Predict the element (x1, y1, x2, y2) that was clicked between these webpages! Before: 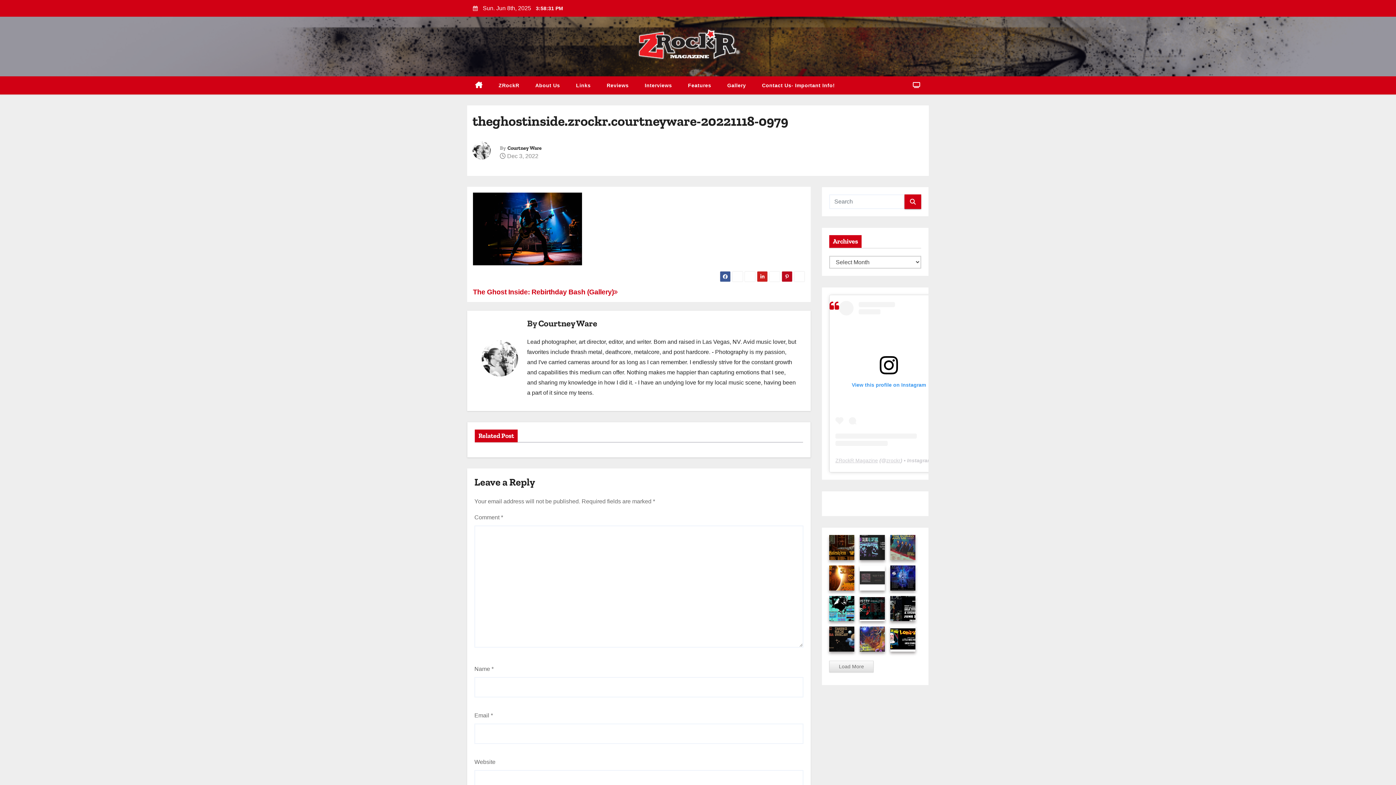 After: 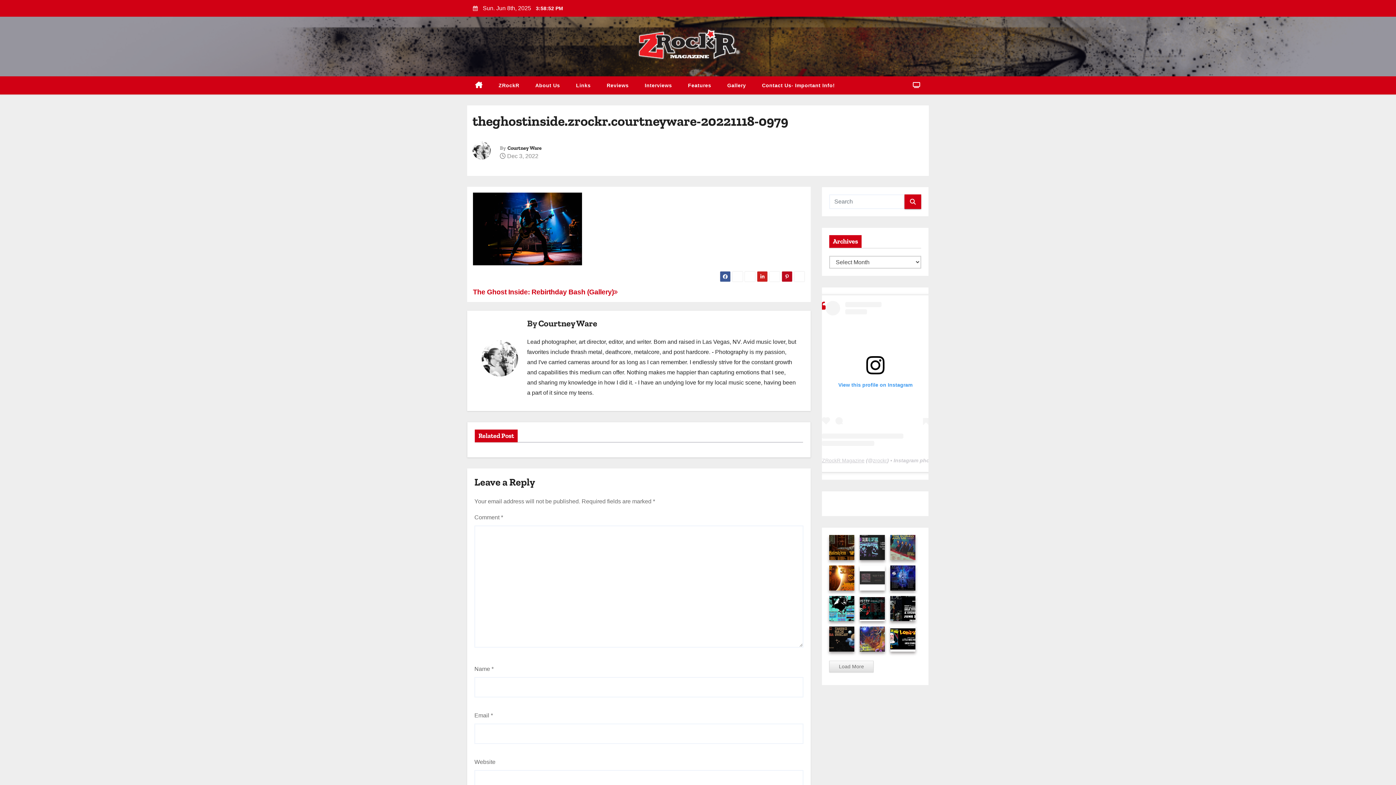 Action: label: View this profile on Instagram bbox: (835, 301, 942, 446)